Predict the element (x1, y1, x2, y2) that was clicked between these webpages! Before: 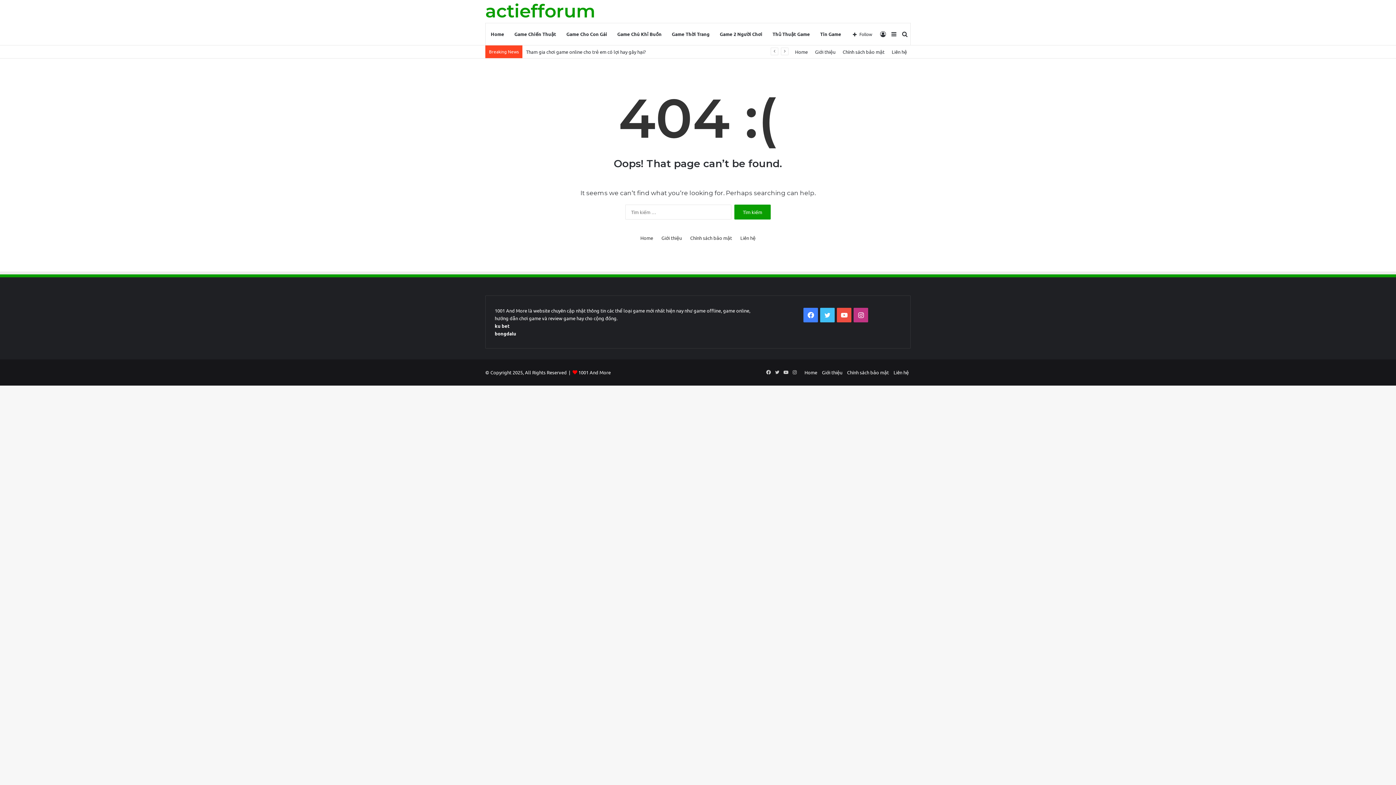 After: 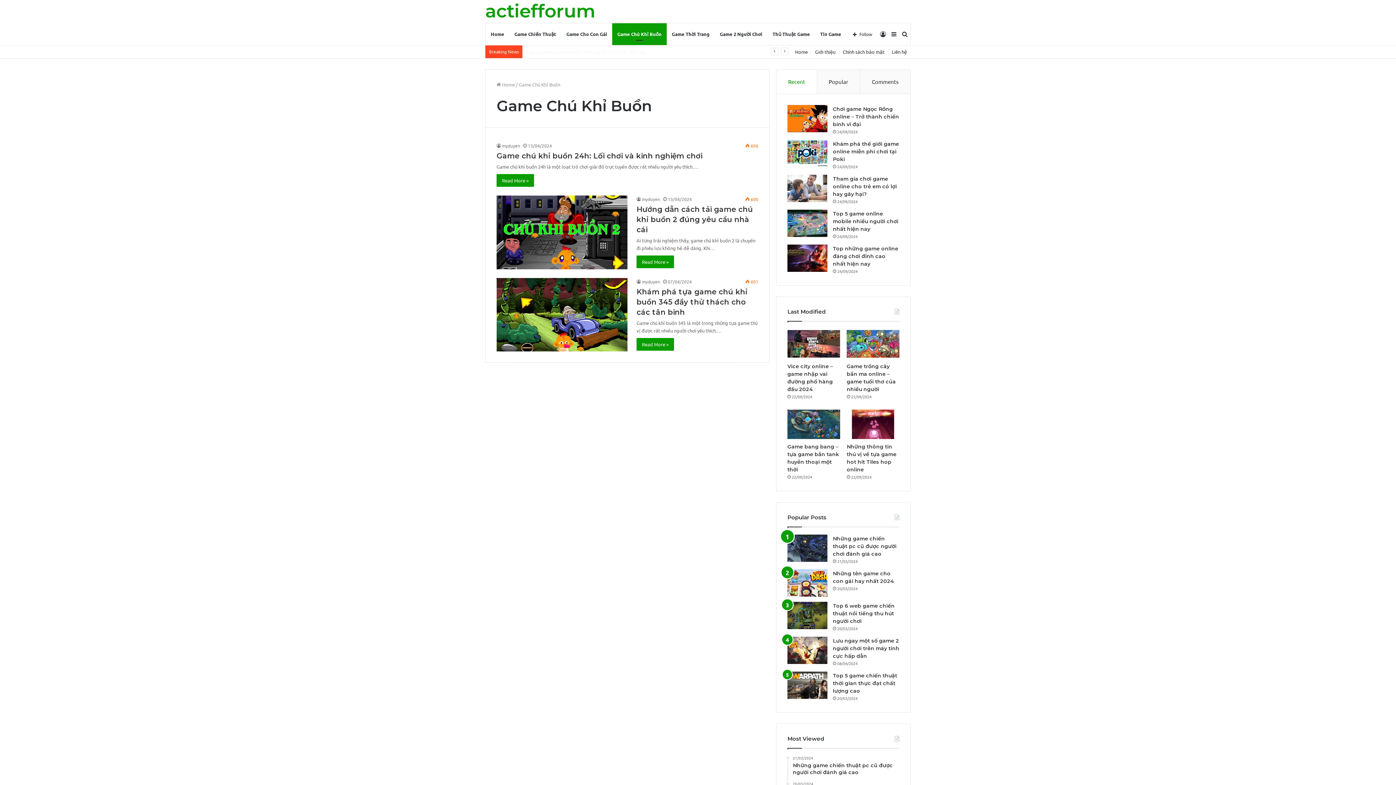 Action: label: Game Chú Khỉ Buồn bbox: (612, 23, 666, 45)